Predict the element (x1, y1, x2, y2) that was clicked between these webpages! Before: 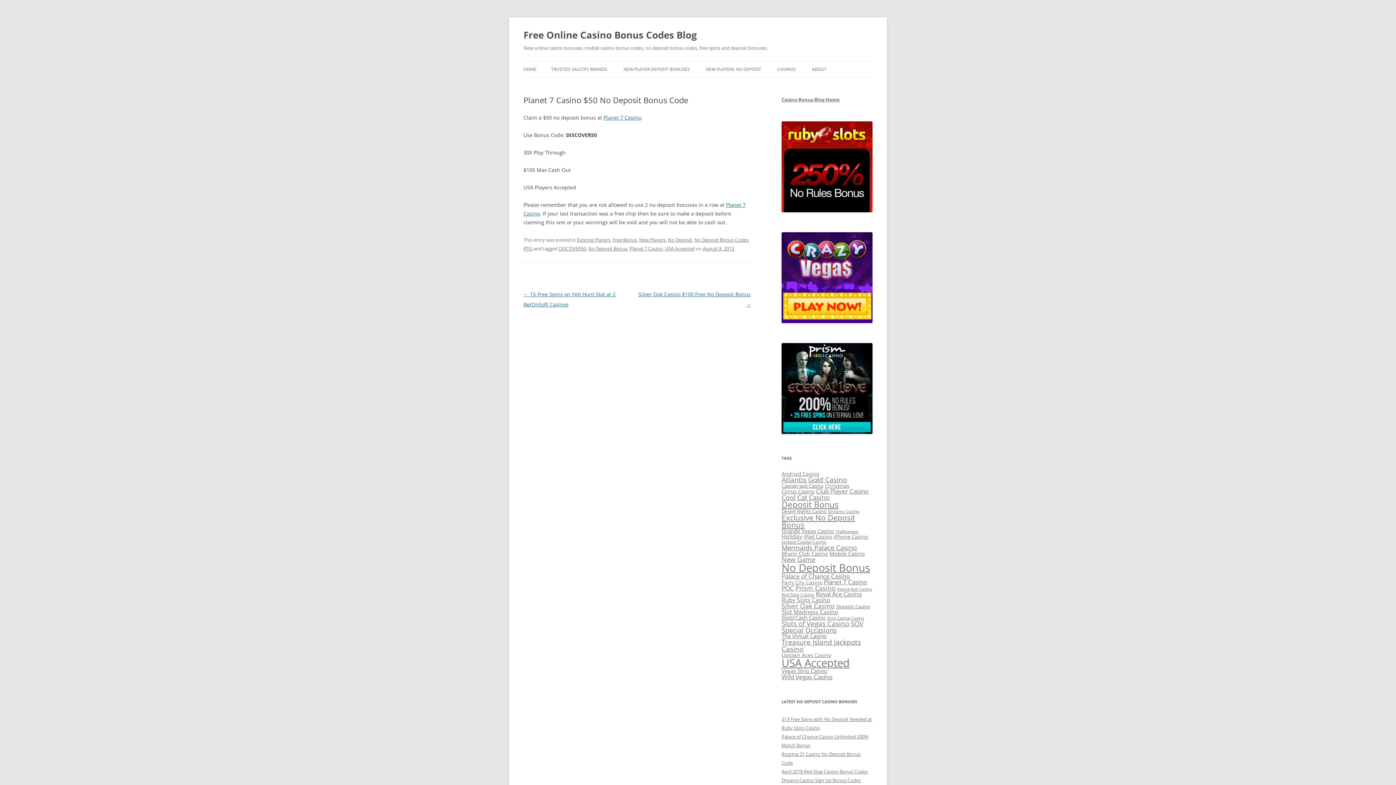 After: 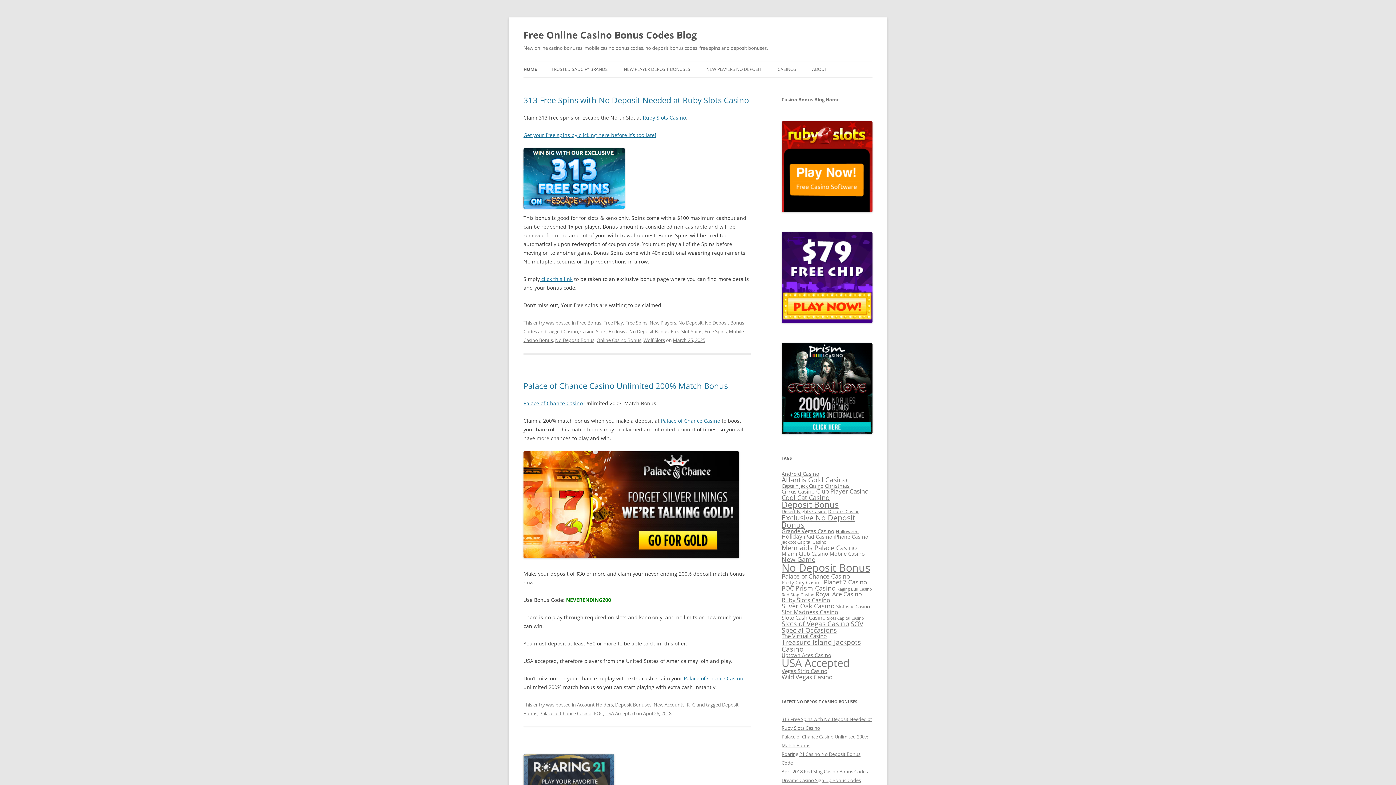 Action: bbox: (781, 96, 840, 102) label: Casino Bonus Blog Home